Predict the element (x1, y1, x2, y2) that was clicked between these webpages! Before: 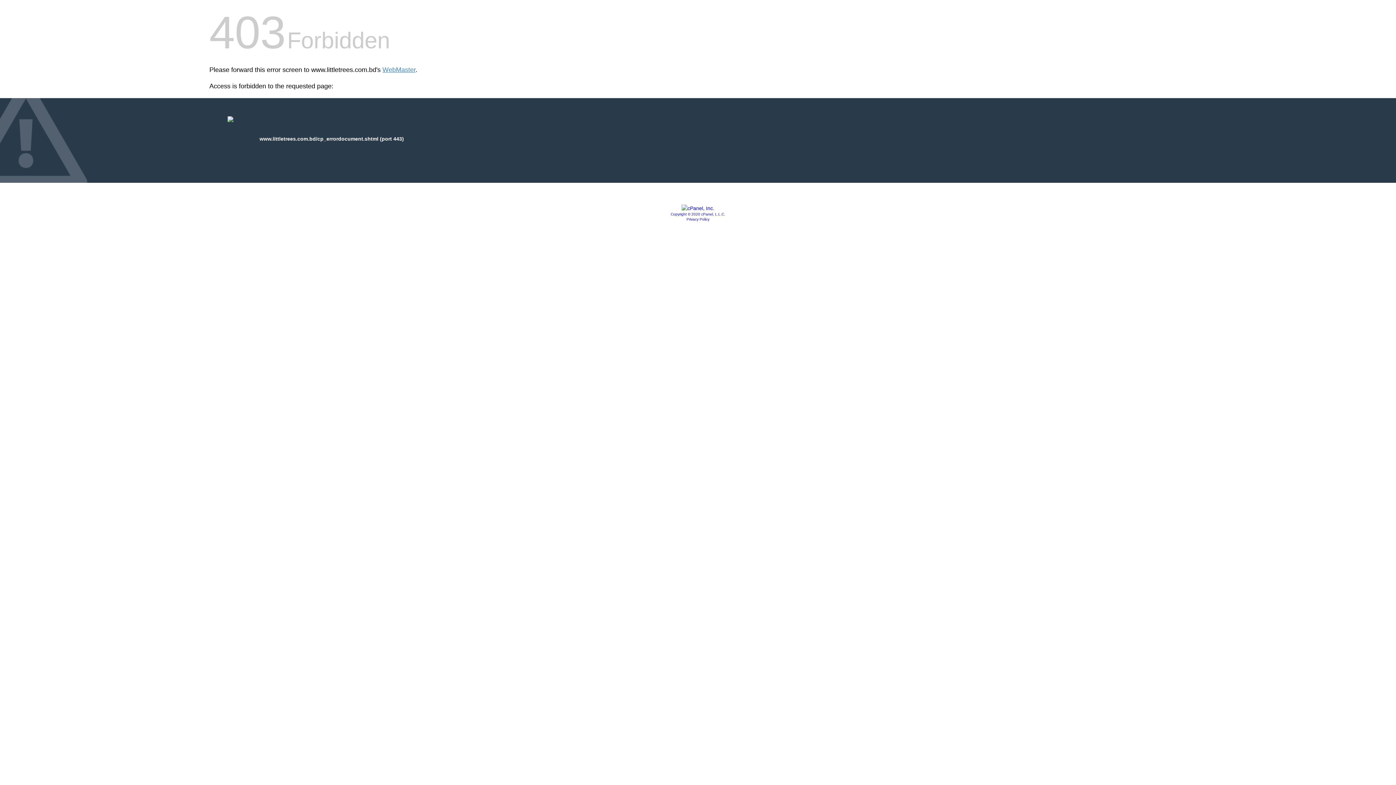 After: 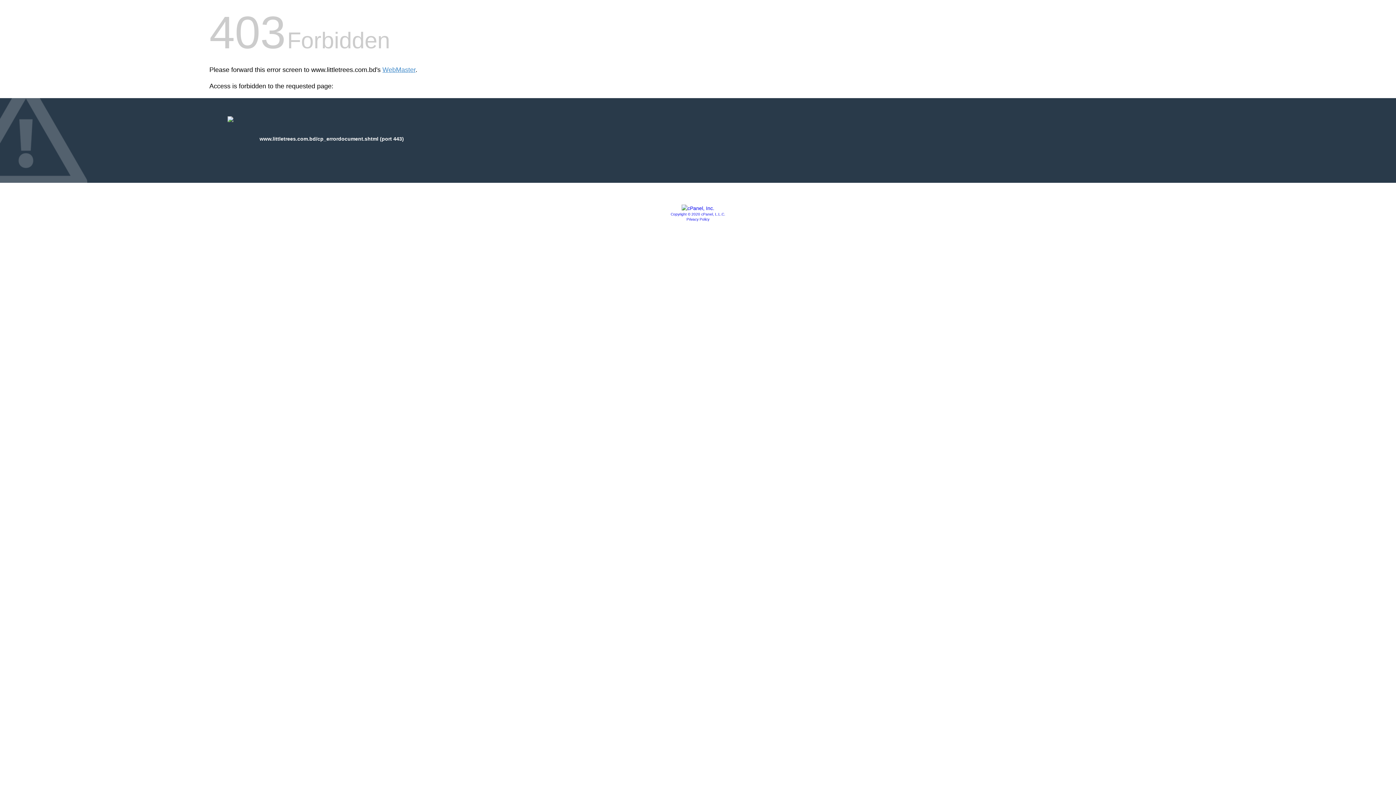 Action: bbox: (686, 217, 709, 221) label: Privacy Policy